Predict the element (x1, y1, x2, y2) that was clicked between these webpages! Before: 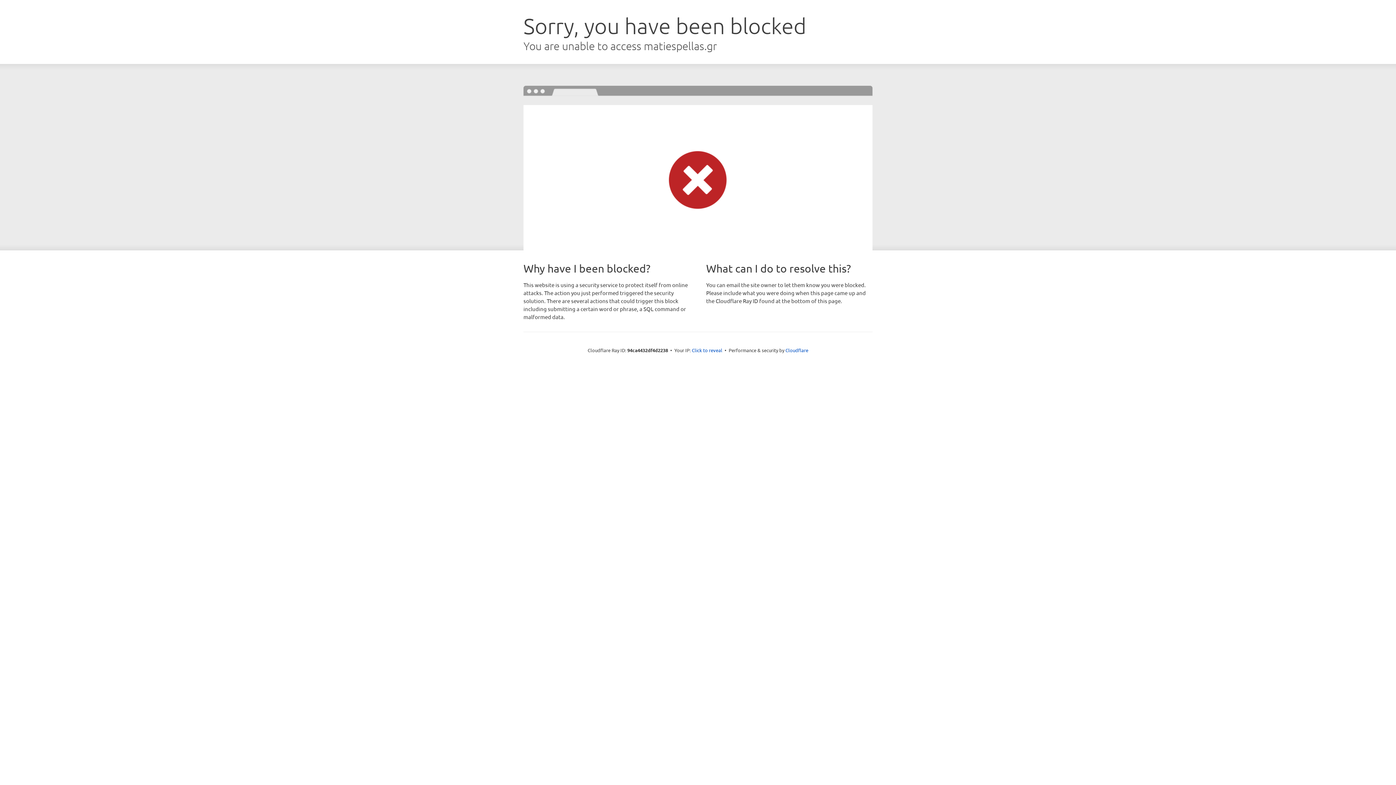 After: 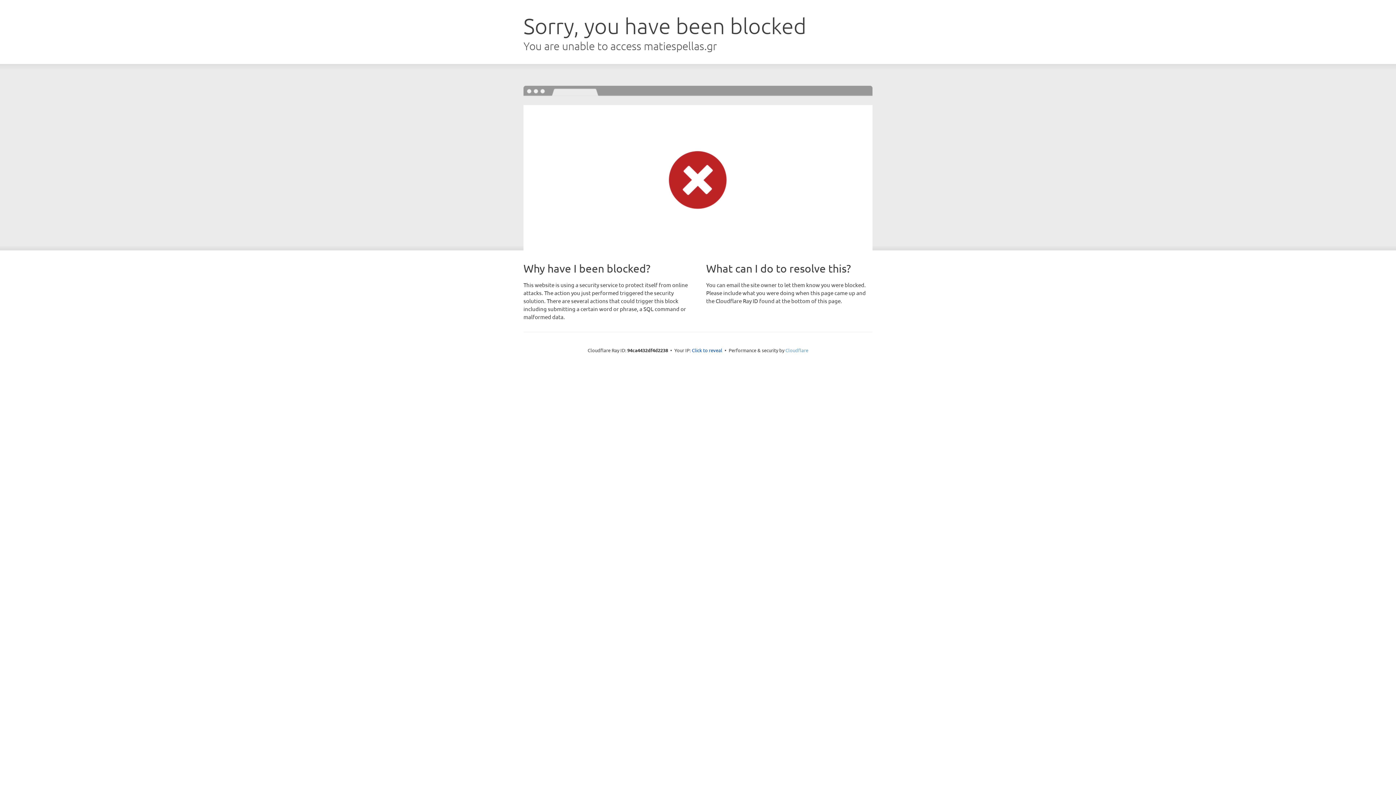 Action: label: Cloudflare bbox: (785, 347, 808, 353)